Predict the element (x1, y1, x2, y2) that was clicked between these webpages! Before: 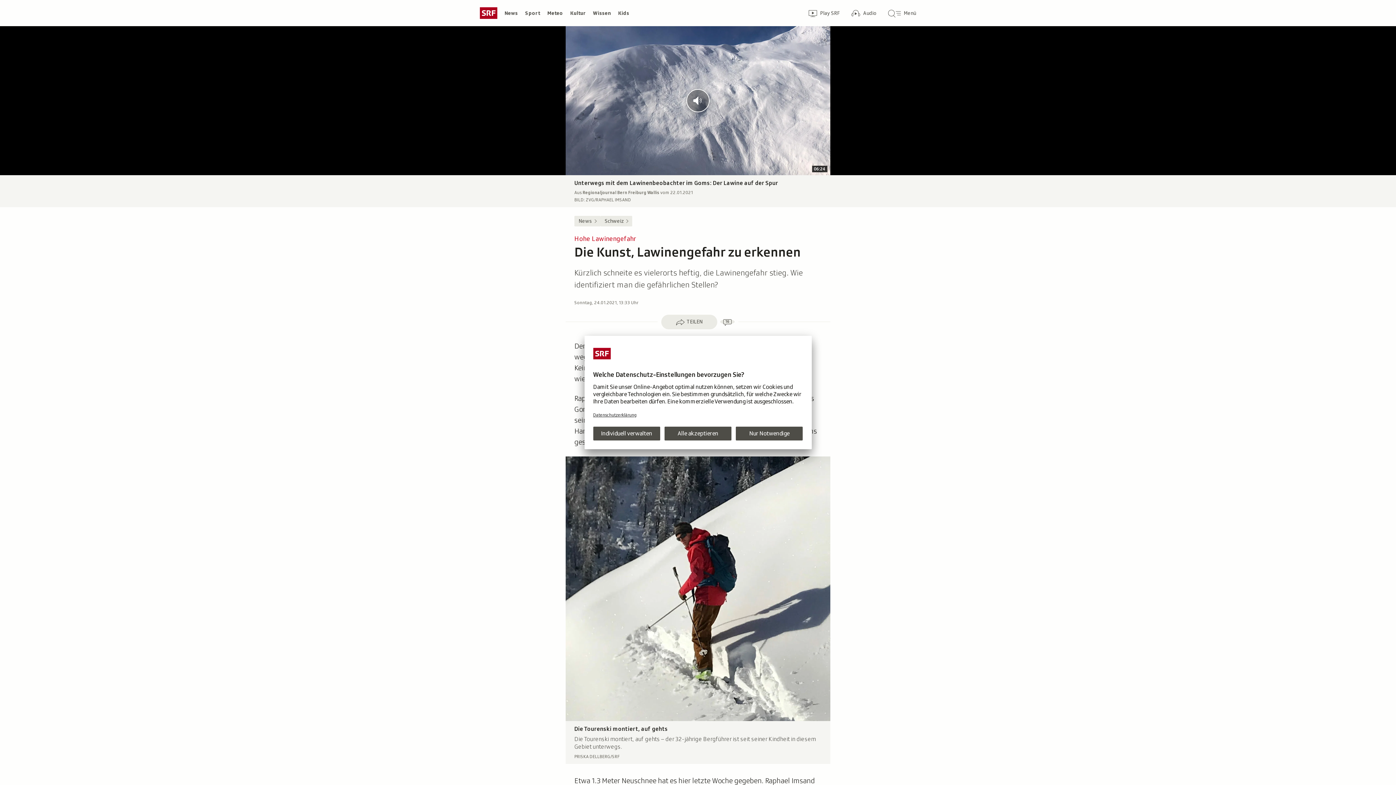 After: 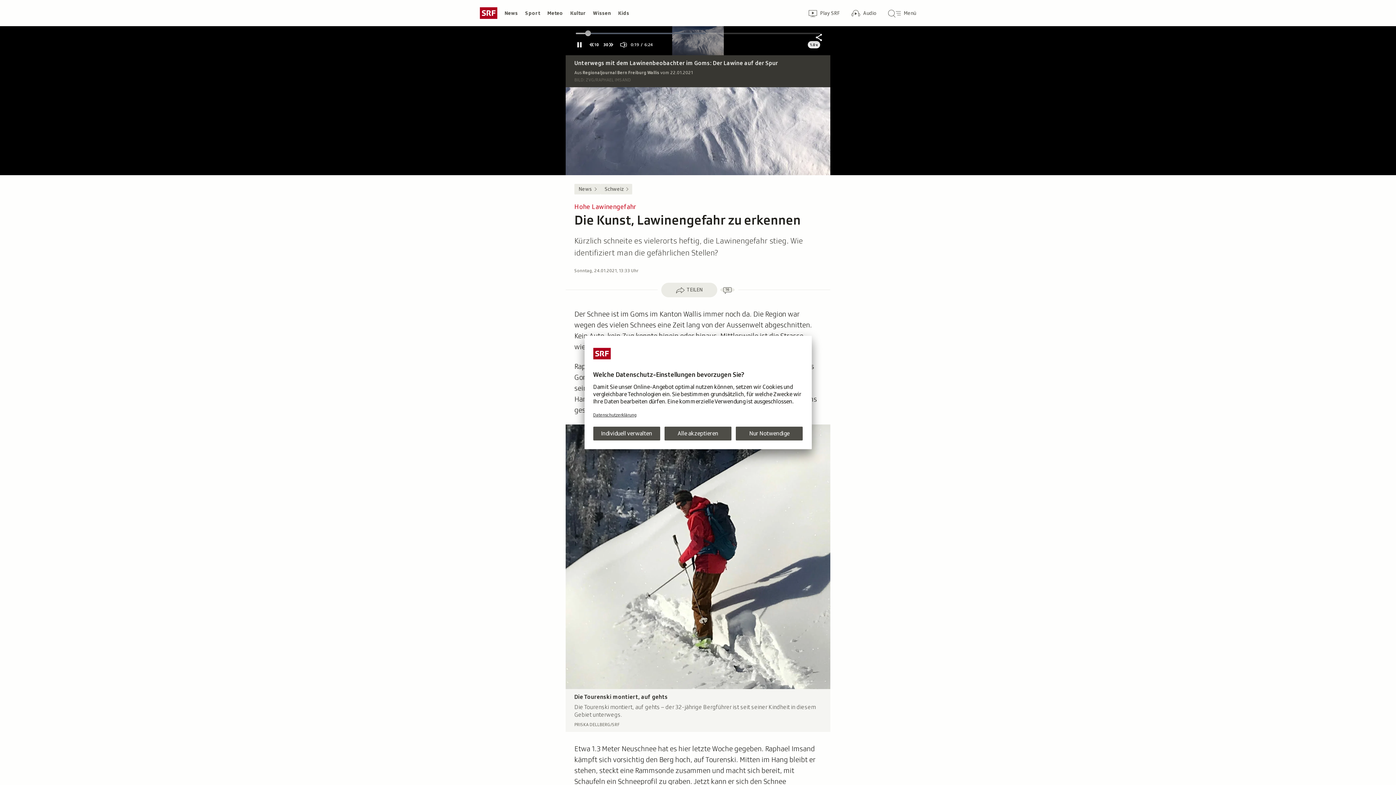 Action: bbox: (565, 26, 830, 207) label: Audio «Unterwegs mit dem Lawinenbeobachter im Goms: Der Lawine auf der Spur» abspielen. Aus «Regionaljournal Bern Freiburg Wallis» vom 22.01.2021. Laufzeit: 6 Minuten 24 Sekunden.